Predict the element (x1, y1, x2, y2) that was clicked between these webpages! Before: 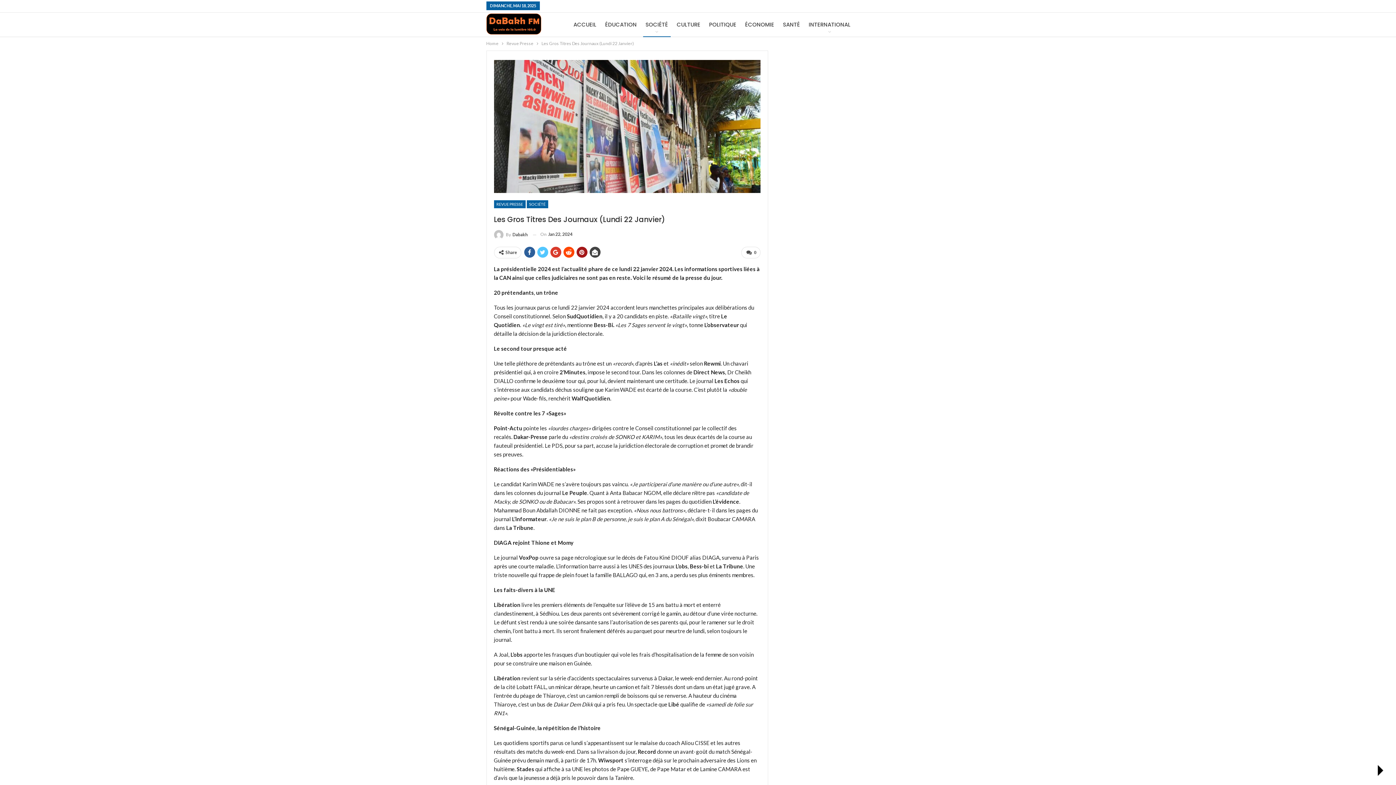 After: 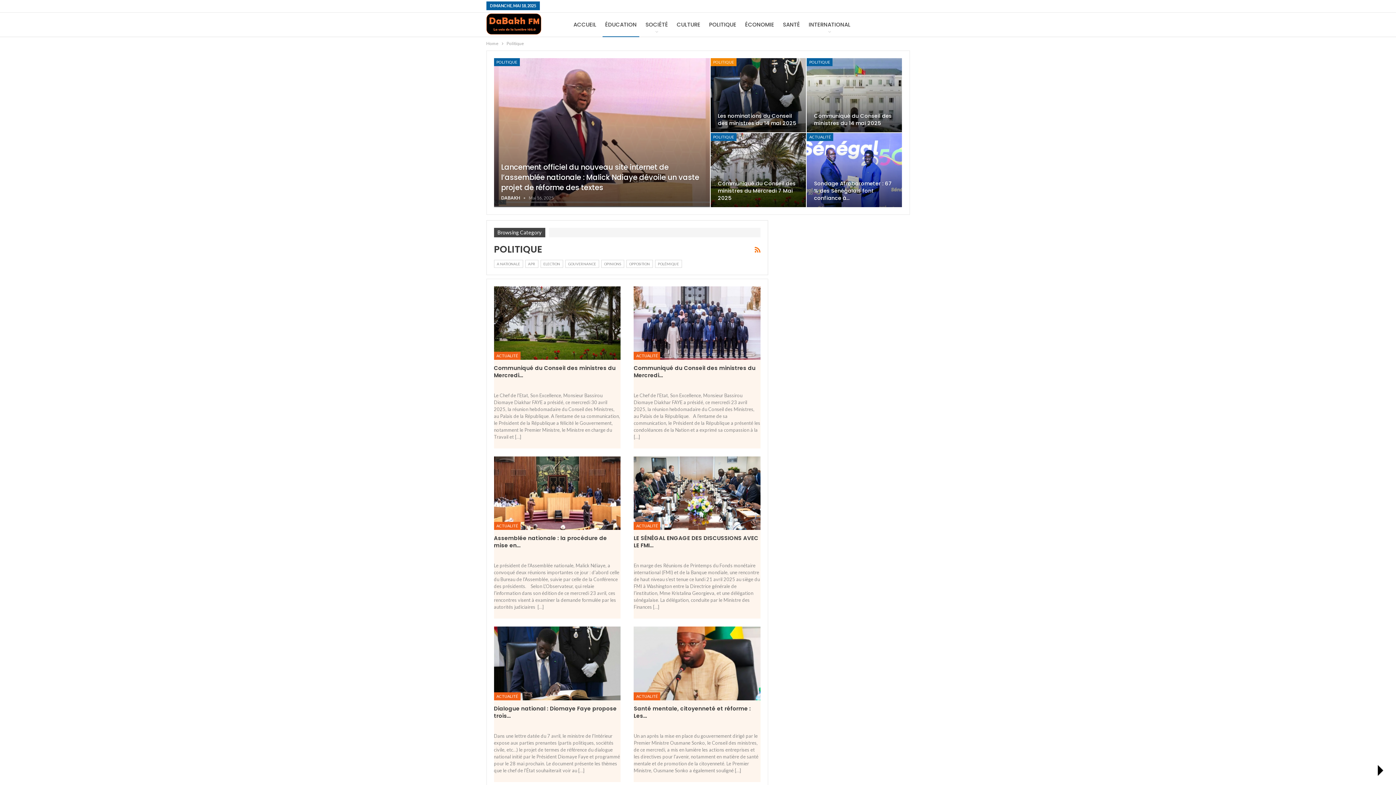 Action: bbox: (602, 12, 639, 36) label: ÉDUCATION